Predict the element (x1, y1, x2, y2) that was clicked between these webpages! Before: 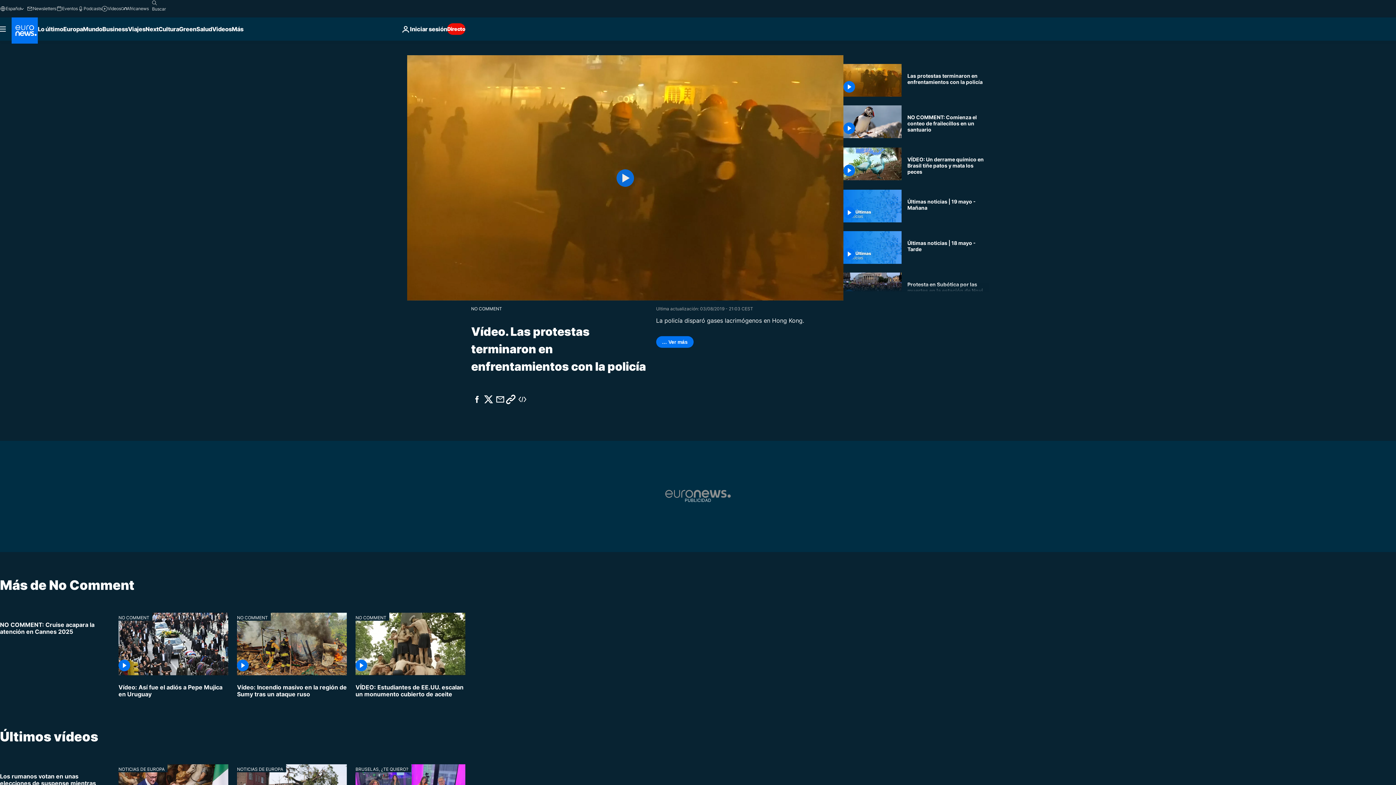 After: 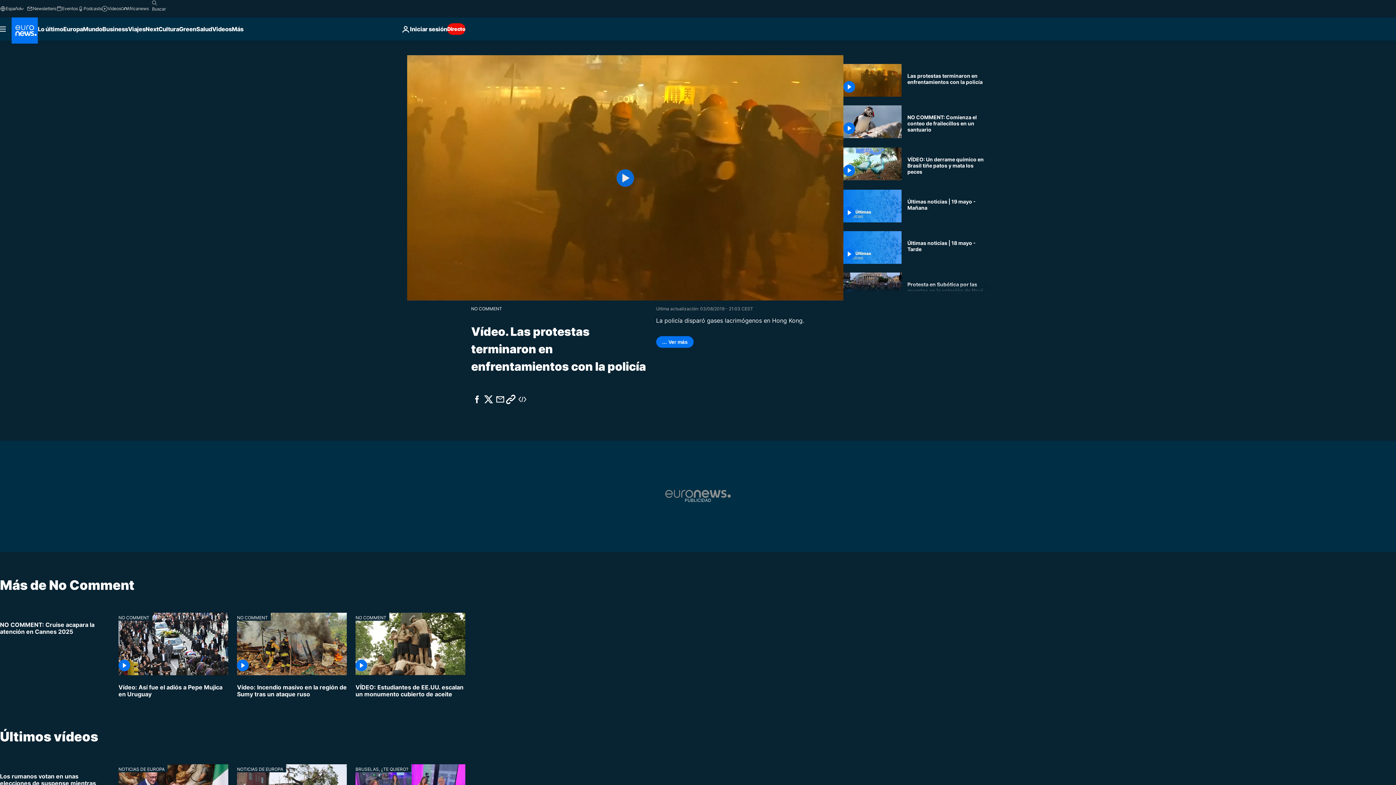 Action: bbox: (471, 393, 482, 405)